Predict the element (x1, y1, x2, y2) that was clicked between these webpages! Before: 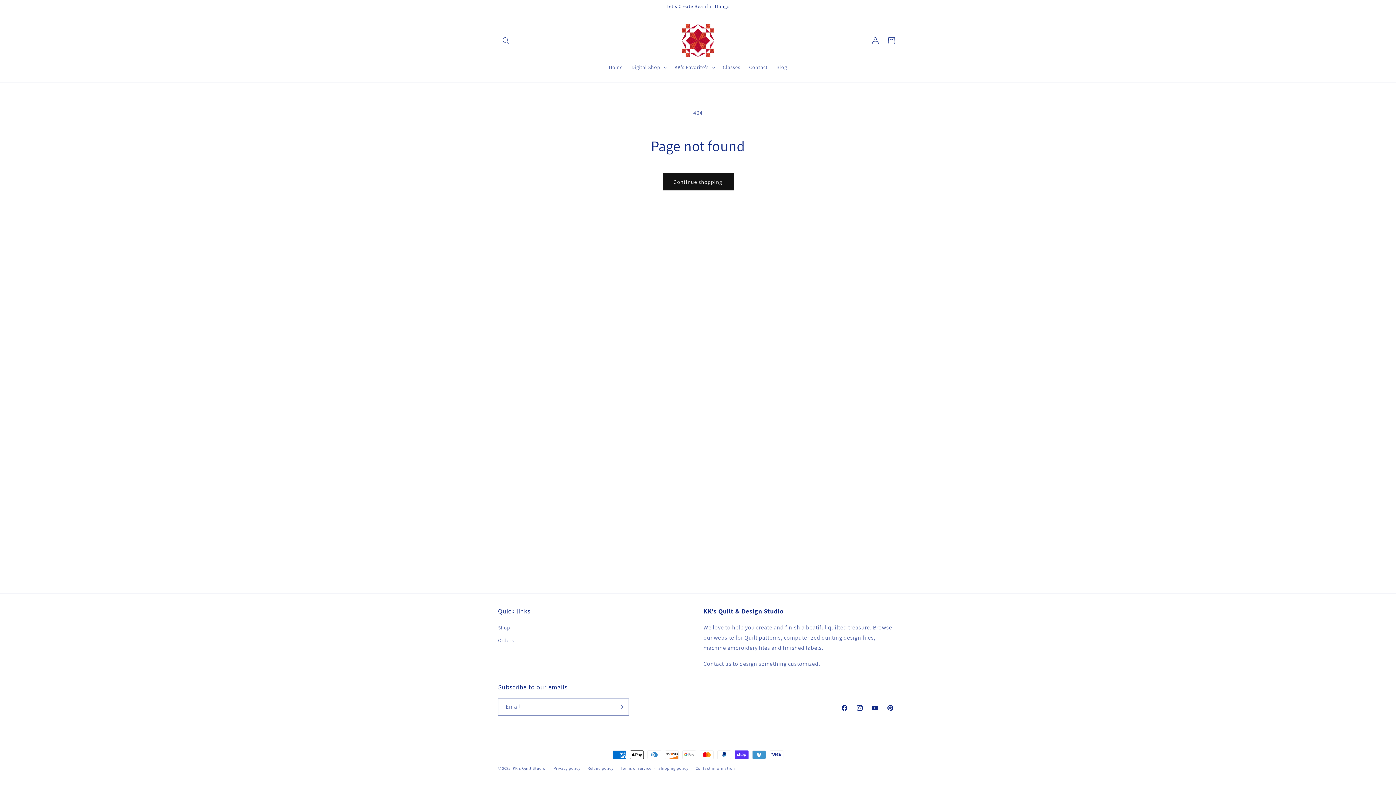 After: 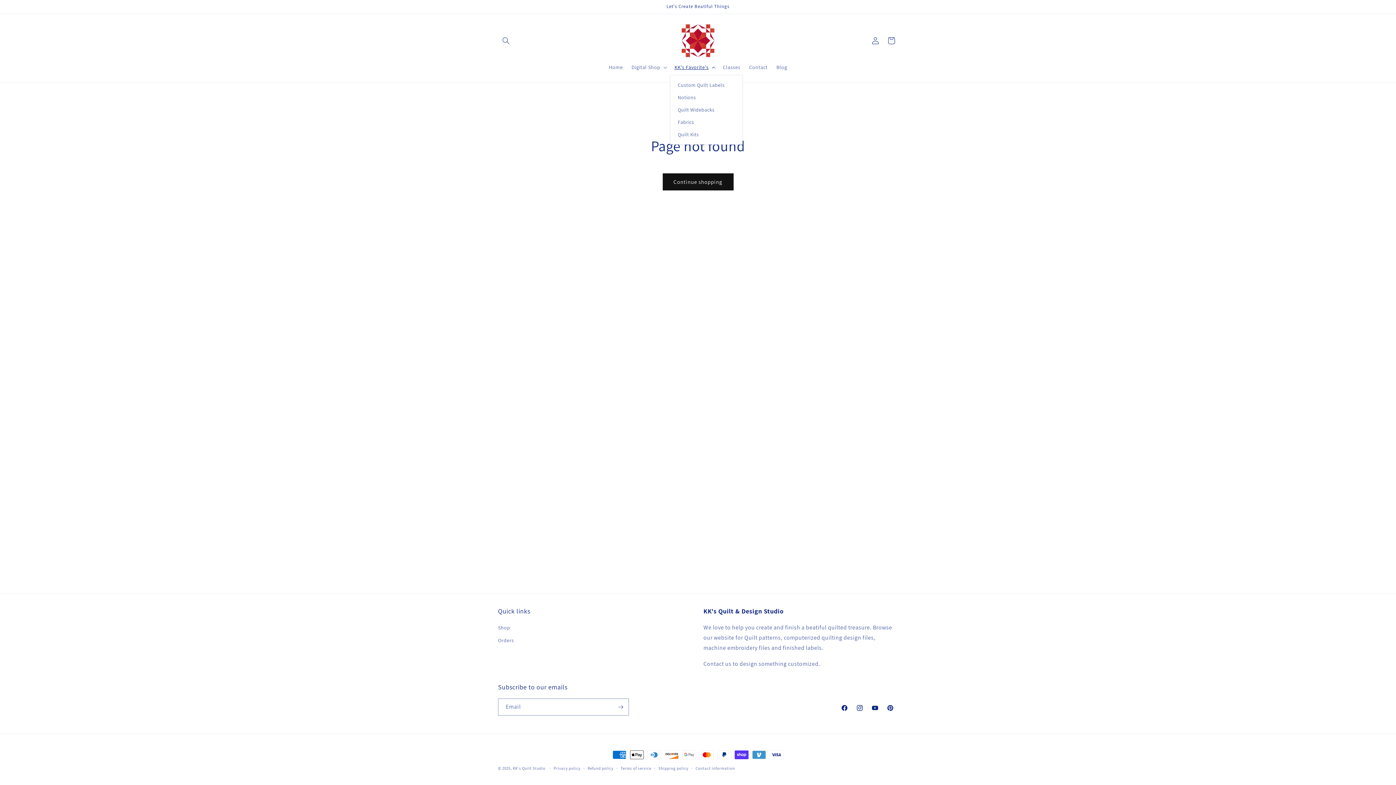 Action: bbox: (670, 59, 718, 74) label: KK's Favorite's